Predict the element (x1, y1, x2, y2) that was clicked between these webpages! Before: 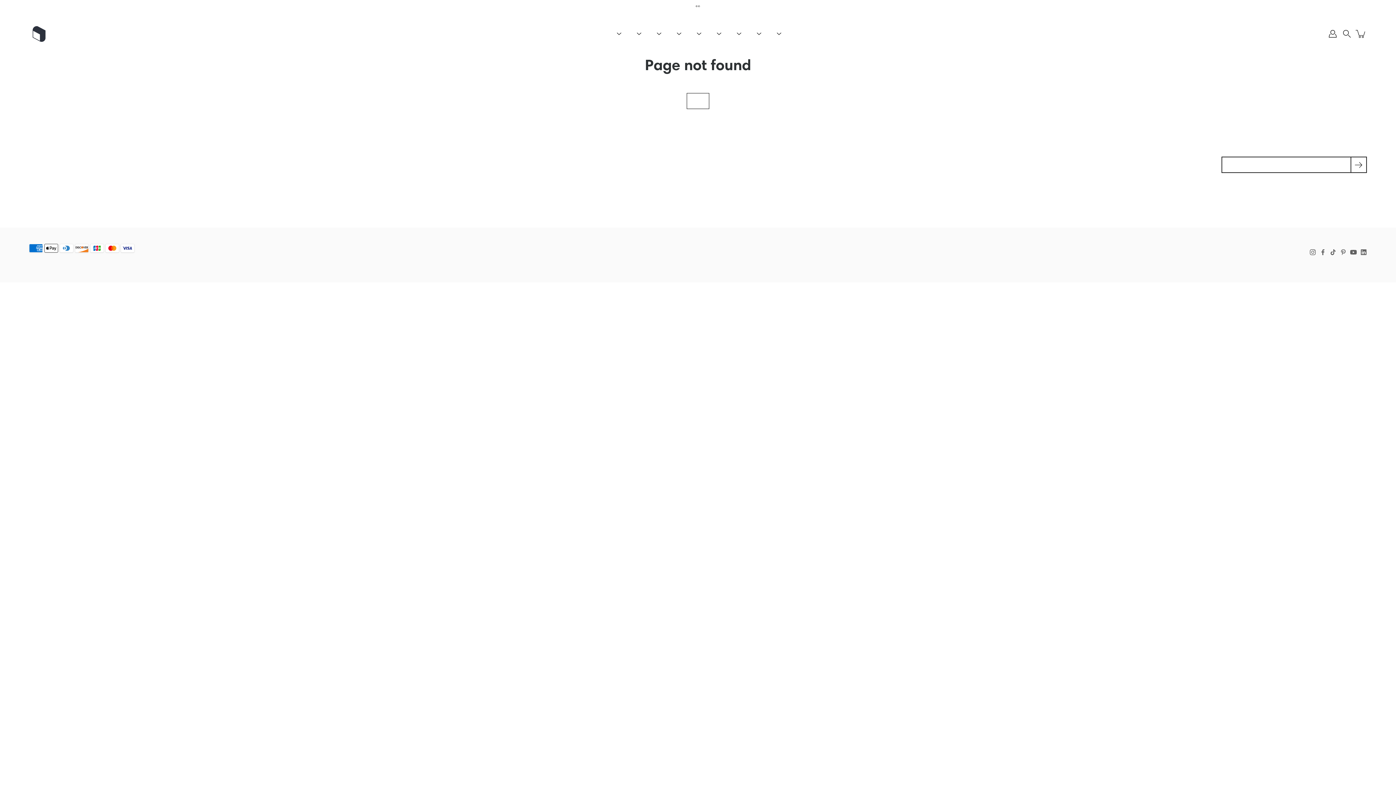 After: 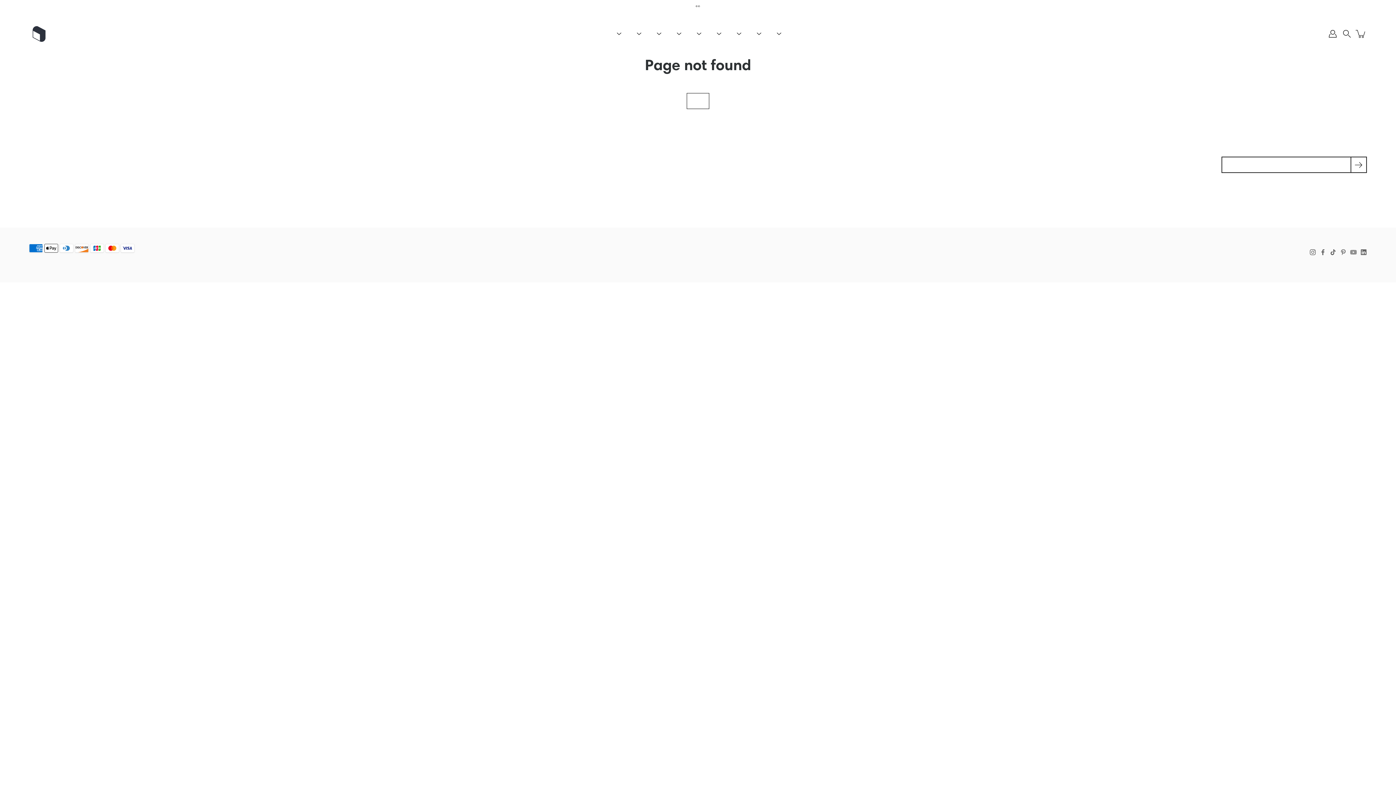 Action: label: YouTube bbox: (1350, 249, 1357, 255)